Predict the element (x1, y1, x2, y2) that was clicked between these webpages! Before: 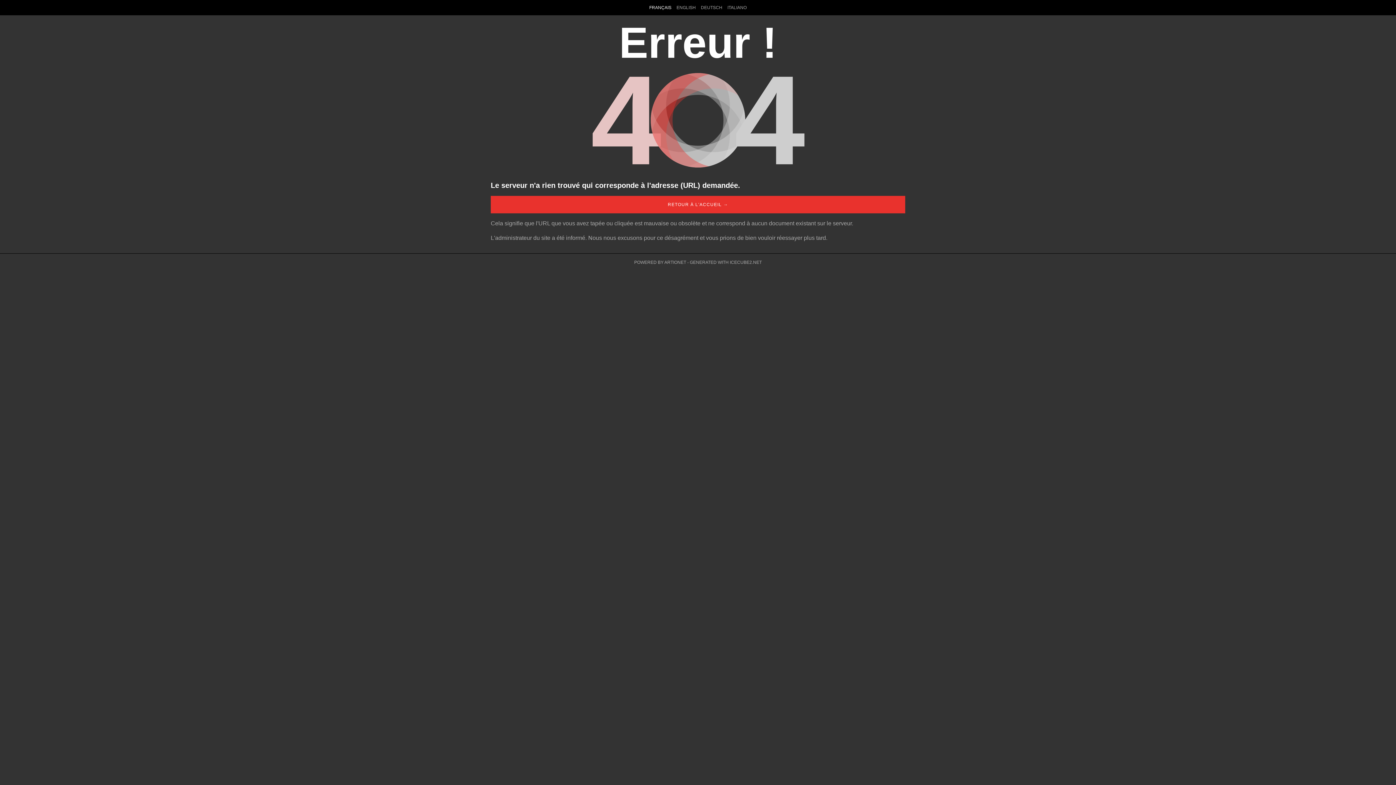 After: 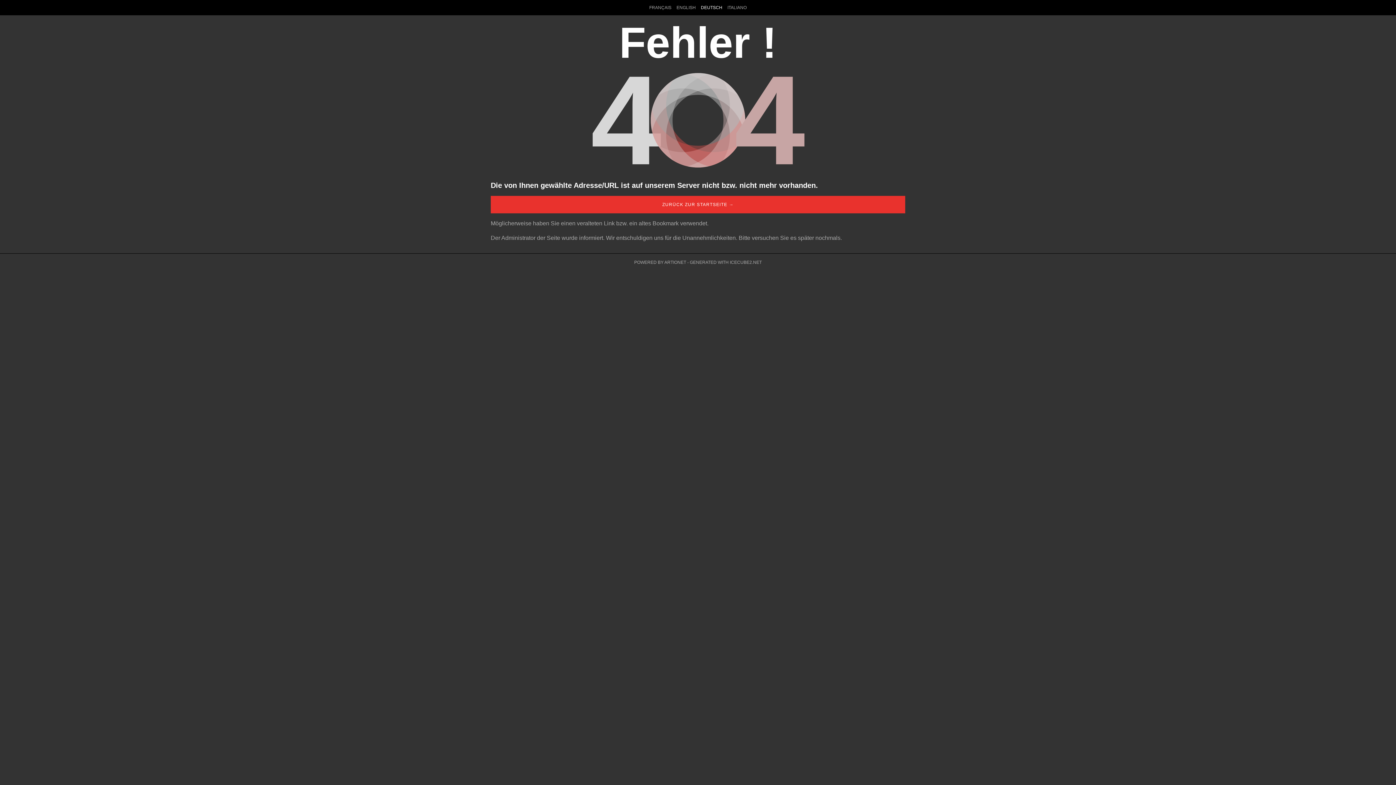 Action: bbox: (698, 0, 725, 15) label: DEUTSCH